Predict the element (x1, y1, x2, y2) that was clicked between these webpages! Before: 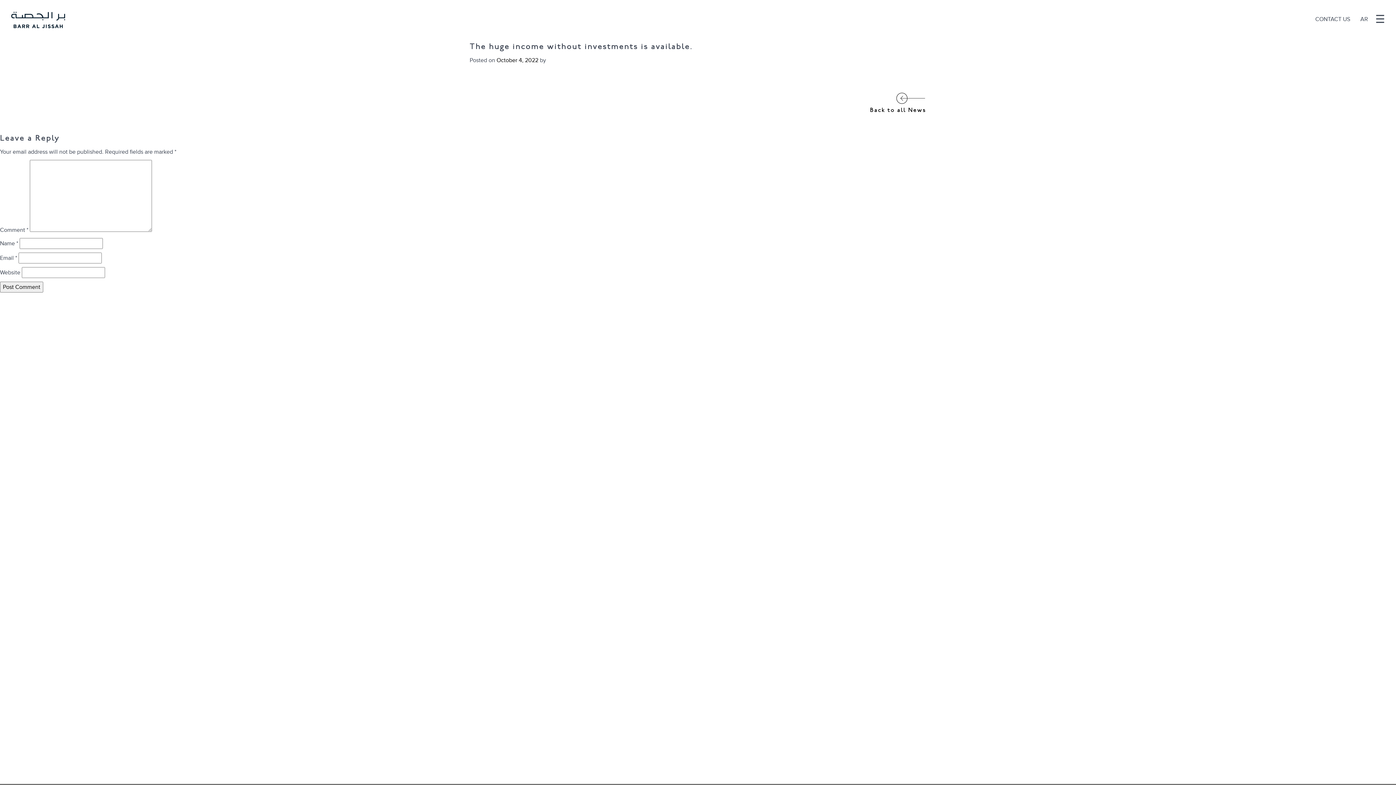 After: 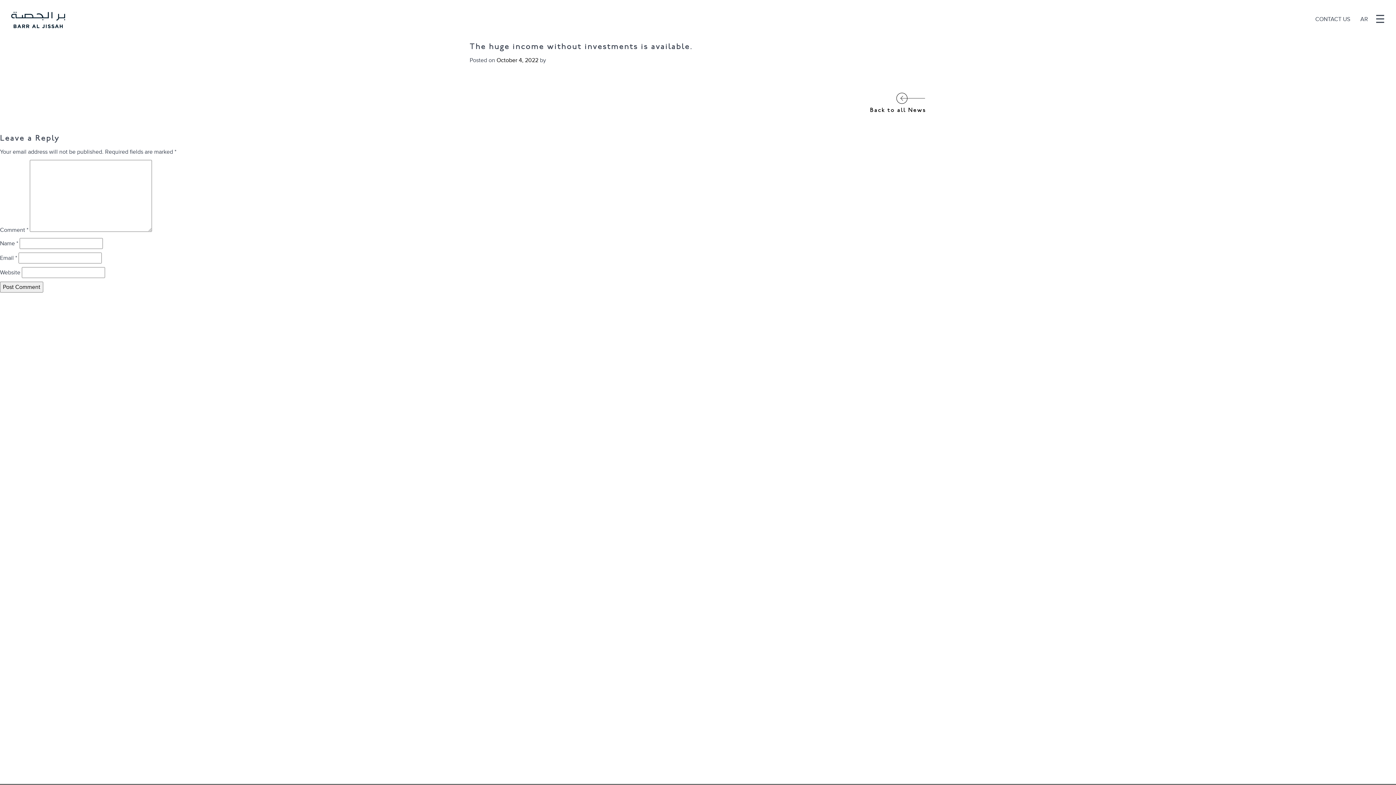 Action: label: October 4, 2022 bbox: (496, 56, 538, 64)